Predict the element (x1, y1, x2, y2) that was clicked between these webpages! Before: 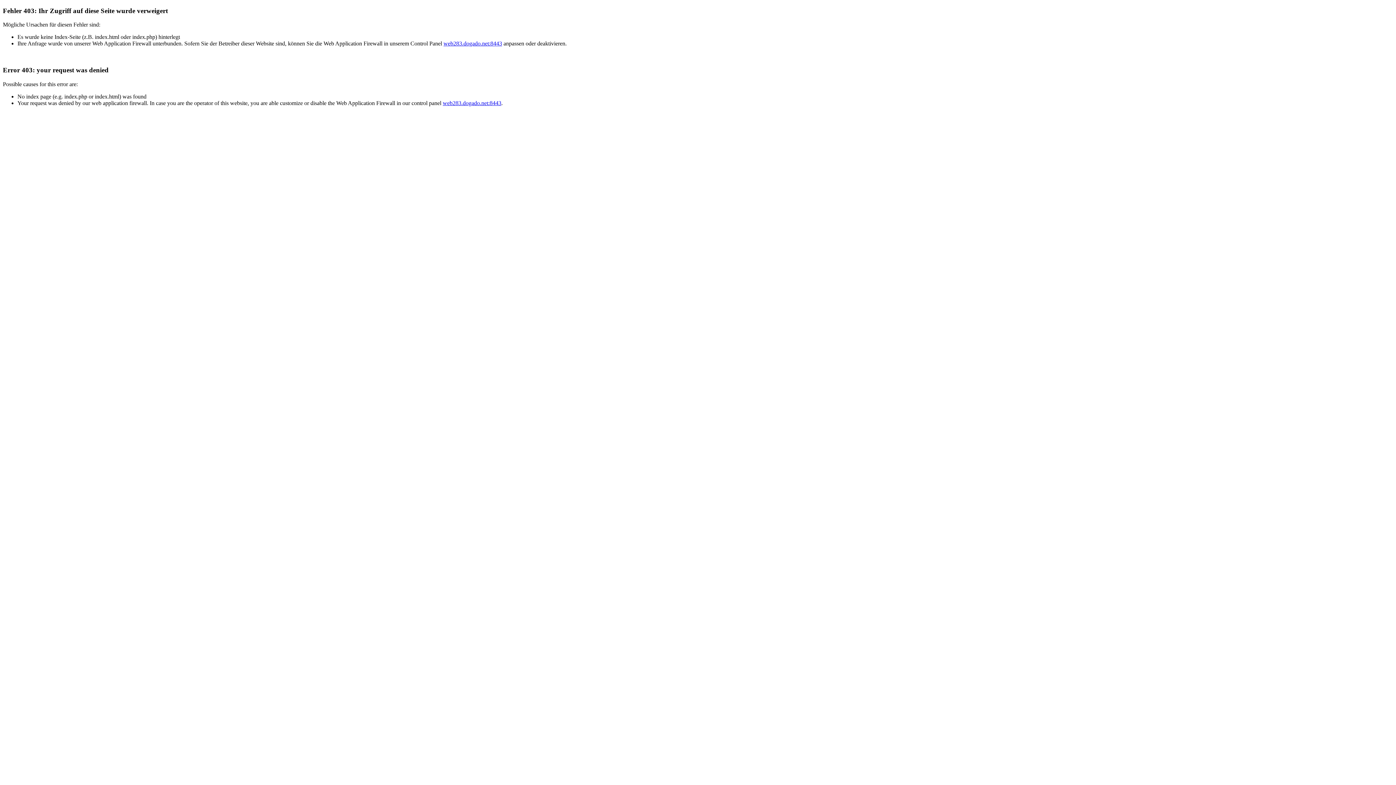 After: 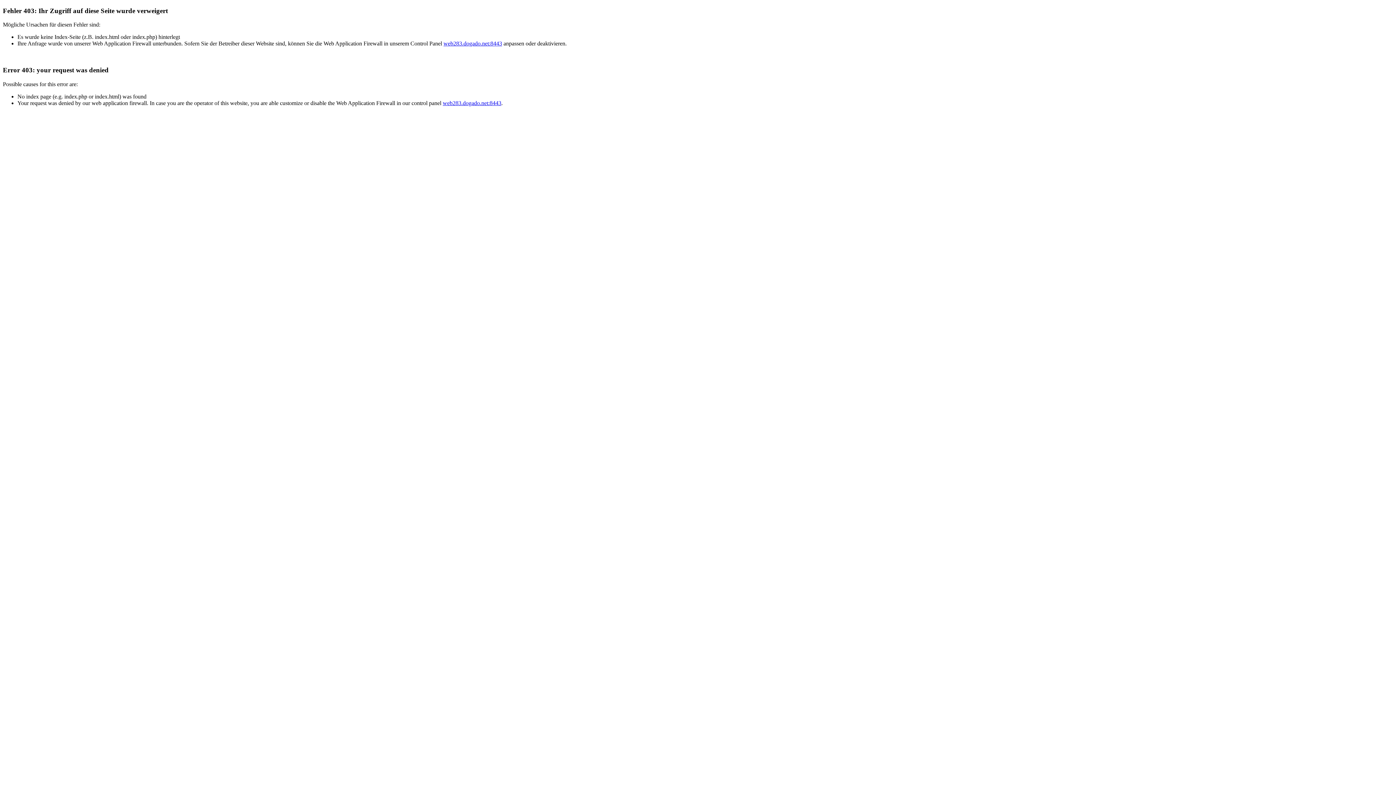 Action: bbox: (443, 40, 502, 46) label: web283.dogado.net:8443